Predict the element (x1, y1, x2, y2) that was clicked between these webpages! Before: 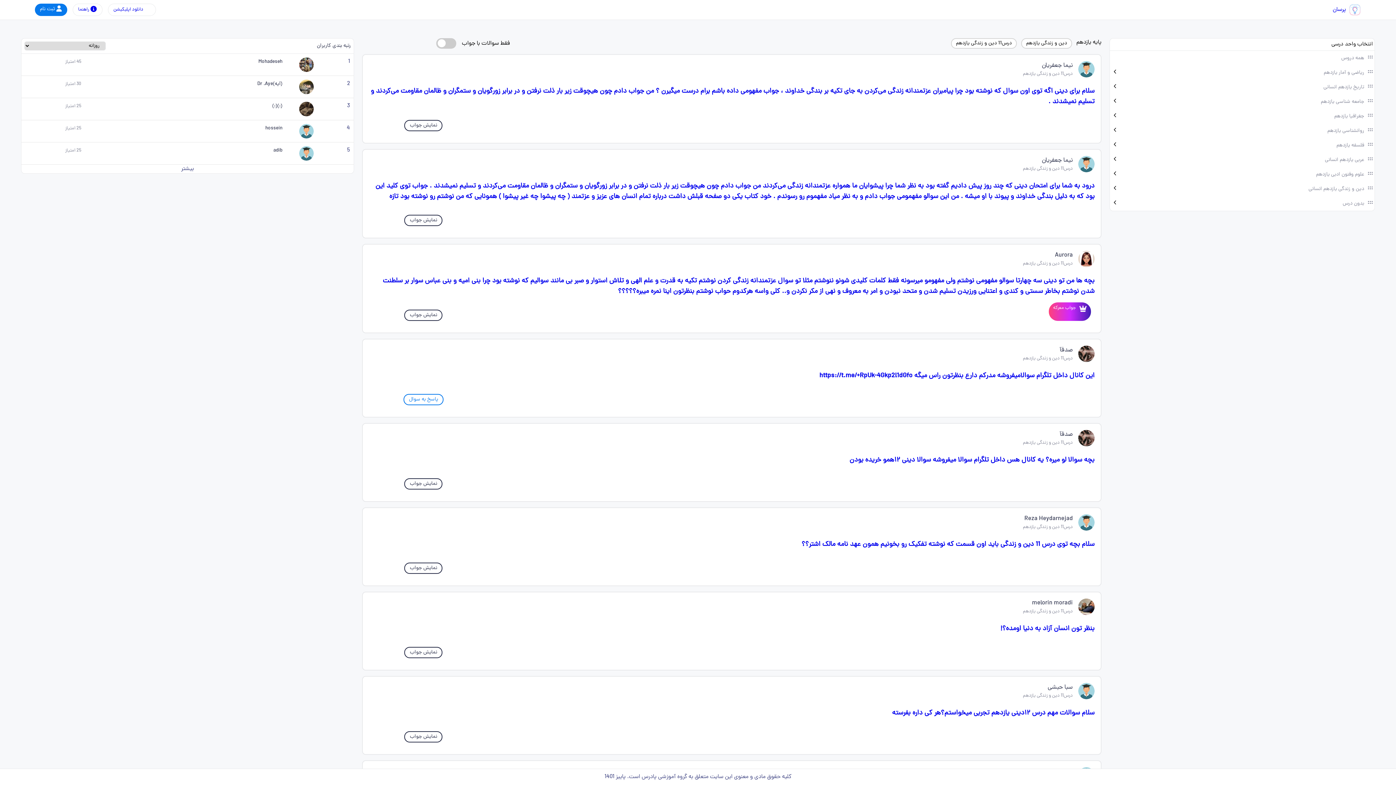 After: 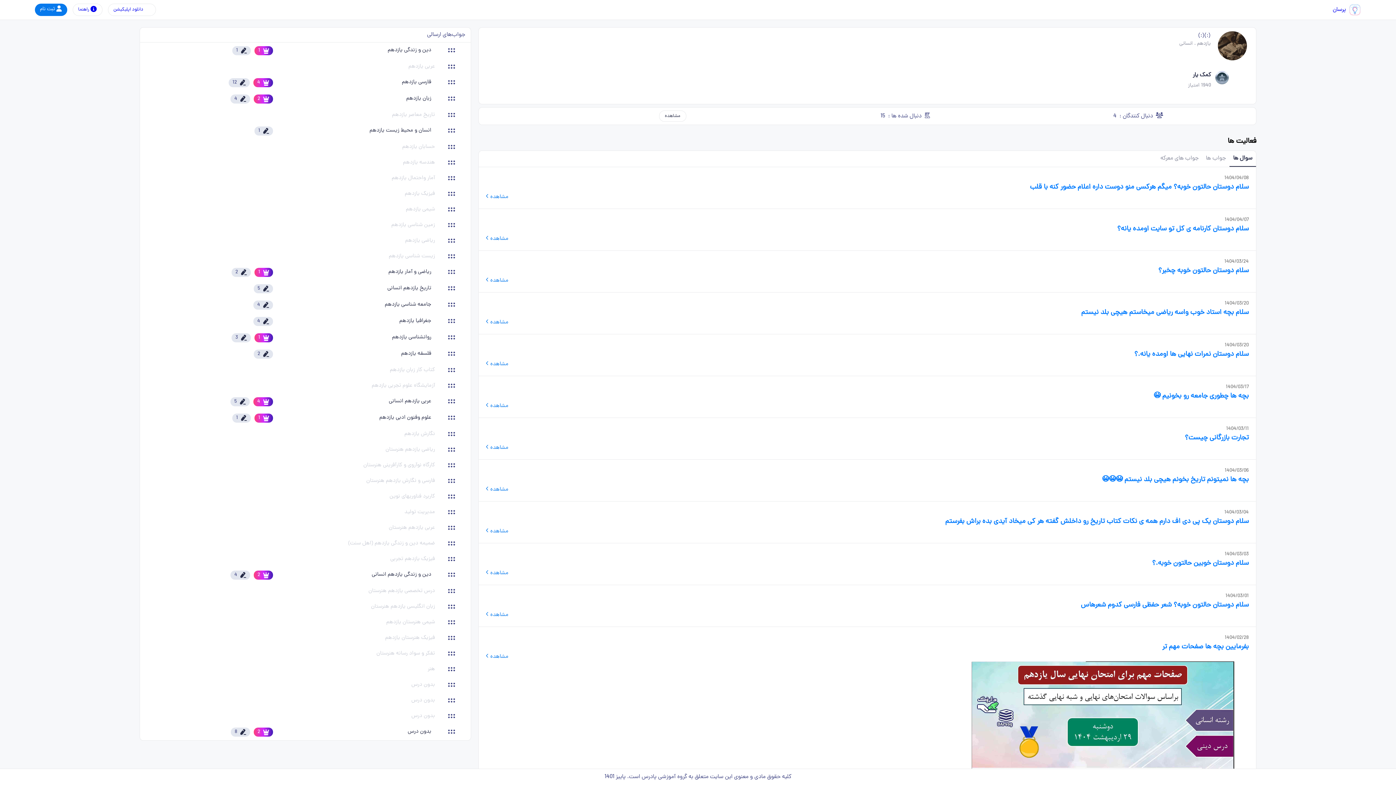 Action: bbox: (282, 101, 330, 116)